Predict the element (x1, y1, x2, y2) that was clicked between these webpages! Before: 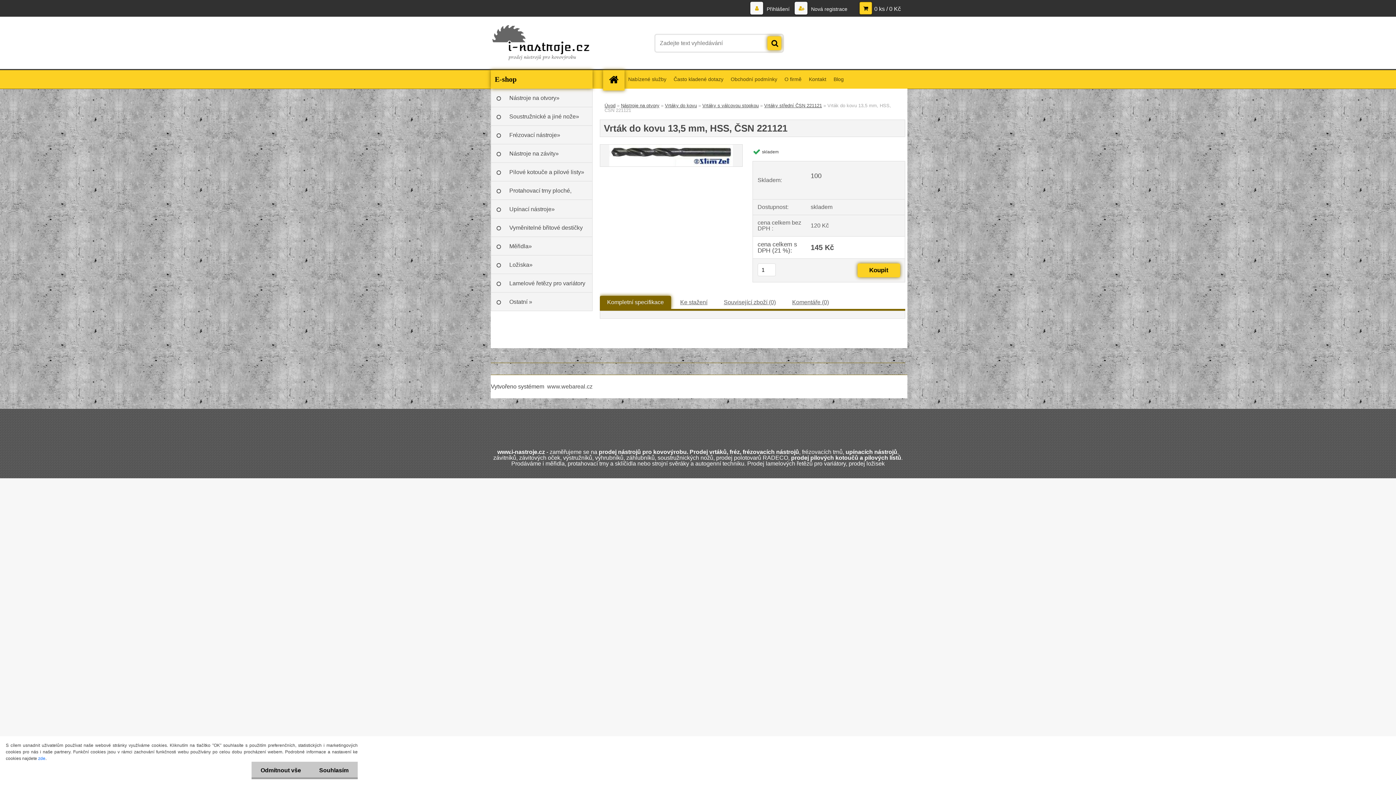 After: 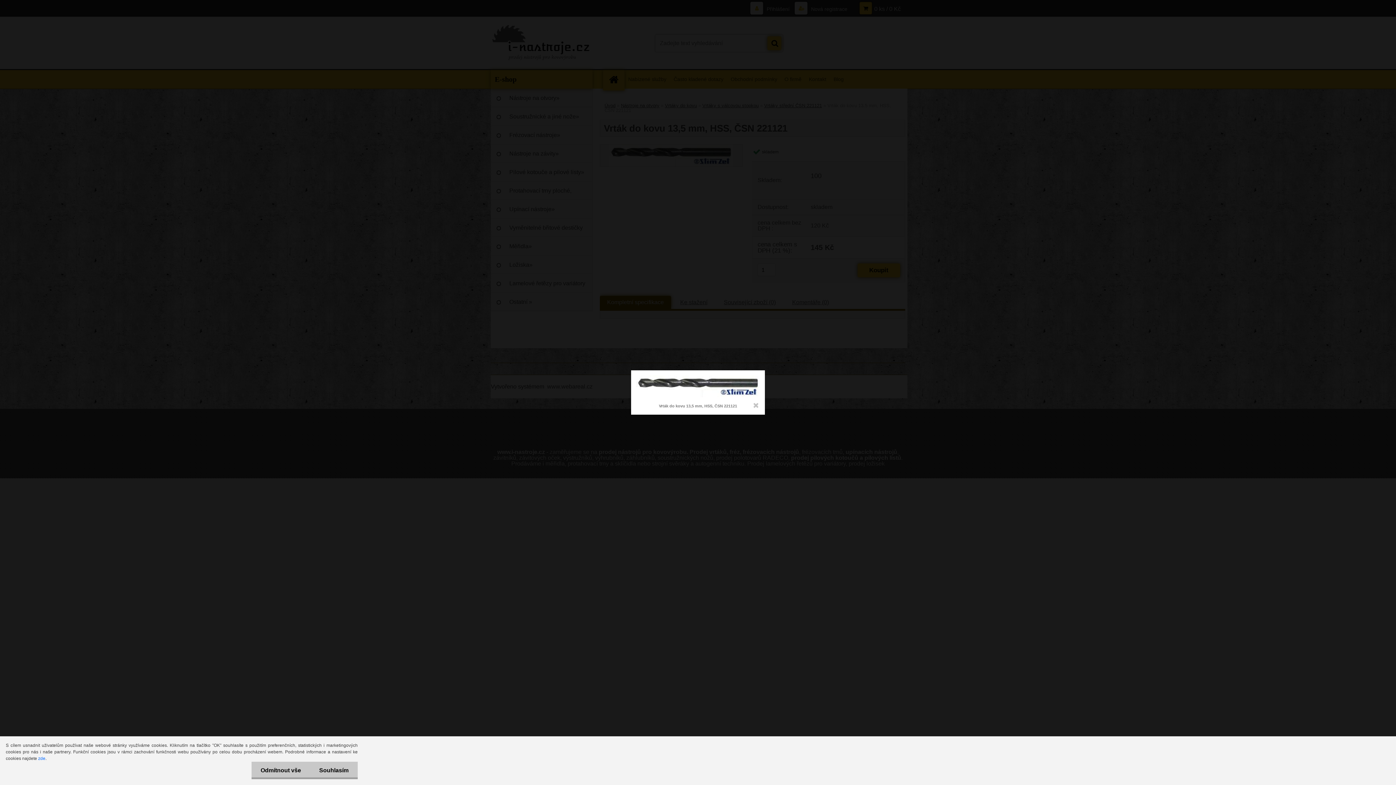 Action: bbox: (609, 144, 733, 150) label: Vrták do kovu 13,5 mm, HSS, ČSN 221121